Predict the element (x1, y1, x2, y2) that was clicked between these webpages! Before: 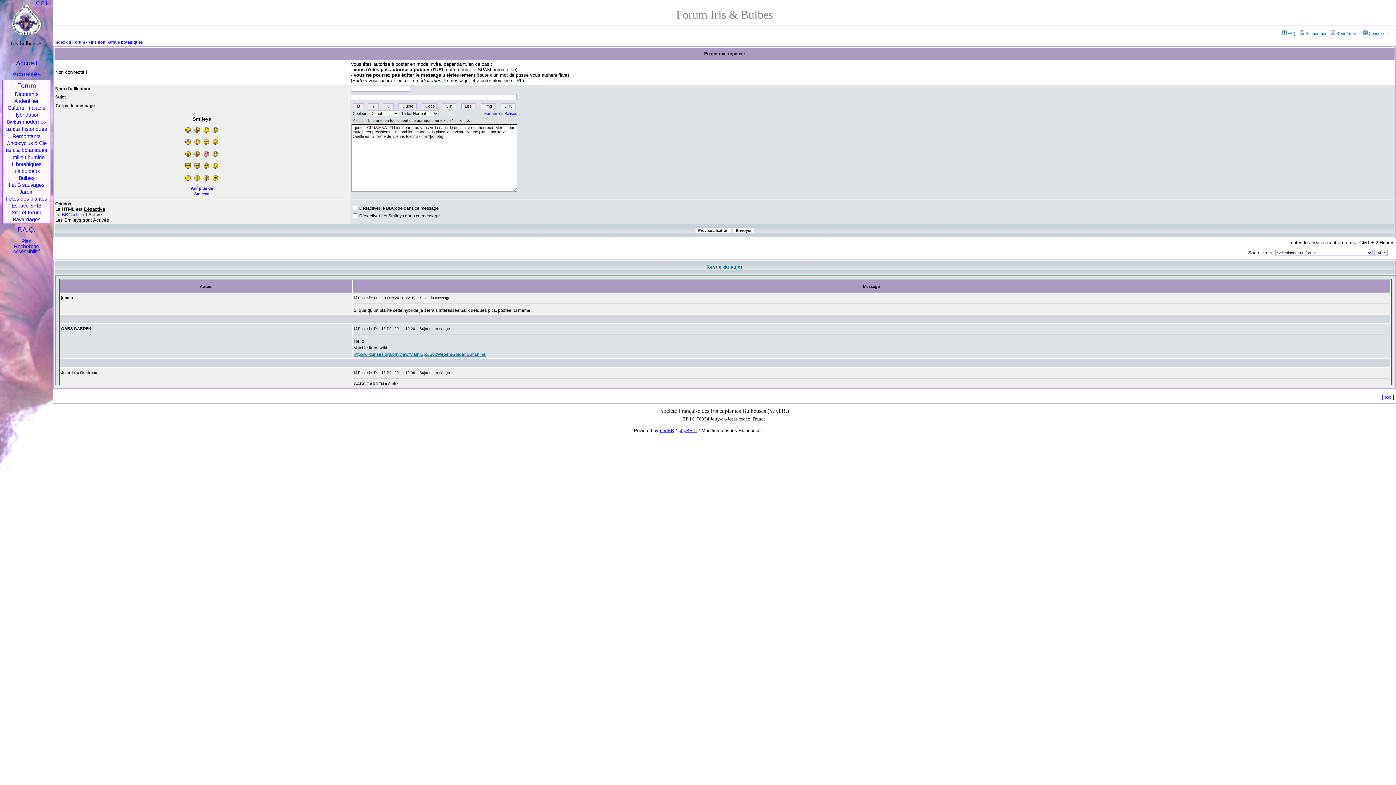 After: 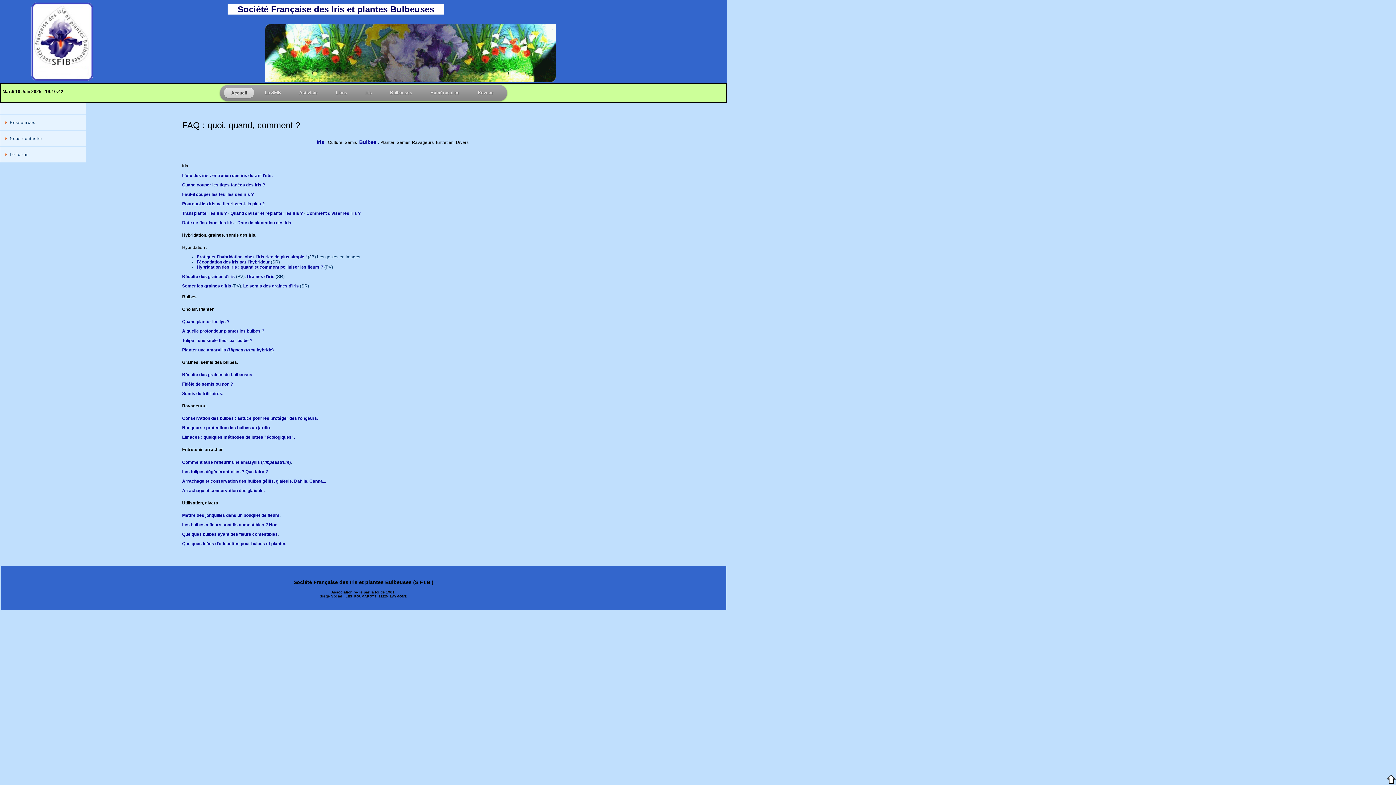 Action: bbox: (0, 224, 53, 235) label: F.A.Q.